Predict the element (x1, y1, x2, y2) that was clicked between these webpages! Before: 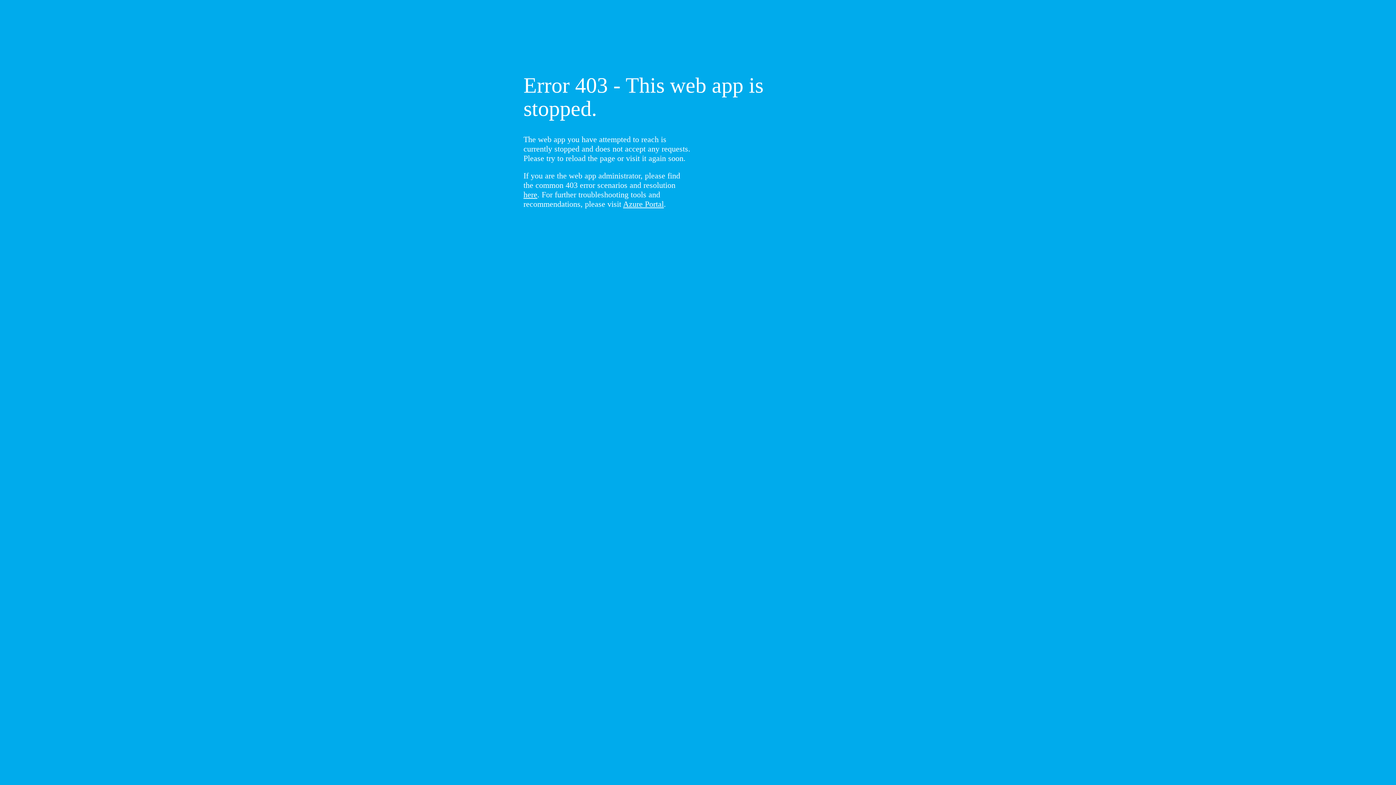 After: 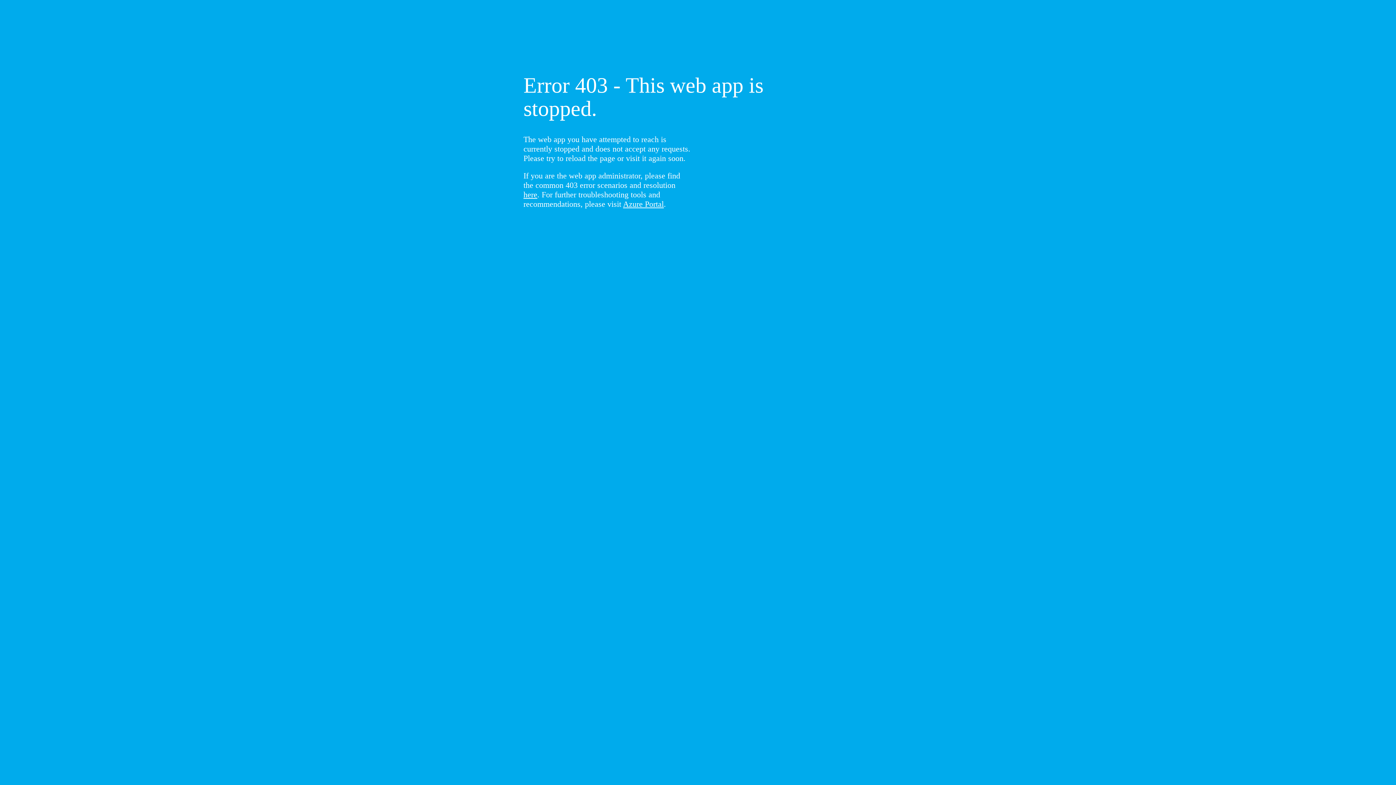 Action: label: here bbox: (523, 190, 537, 199)